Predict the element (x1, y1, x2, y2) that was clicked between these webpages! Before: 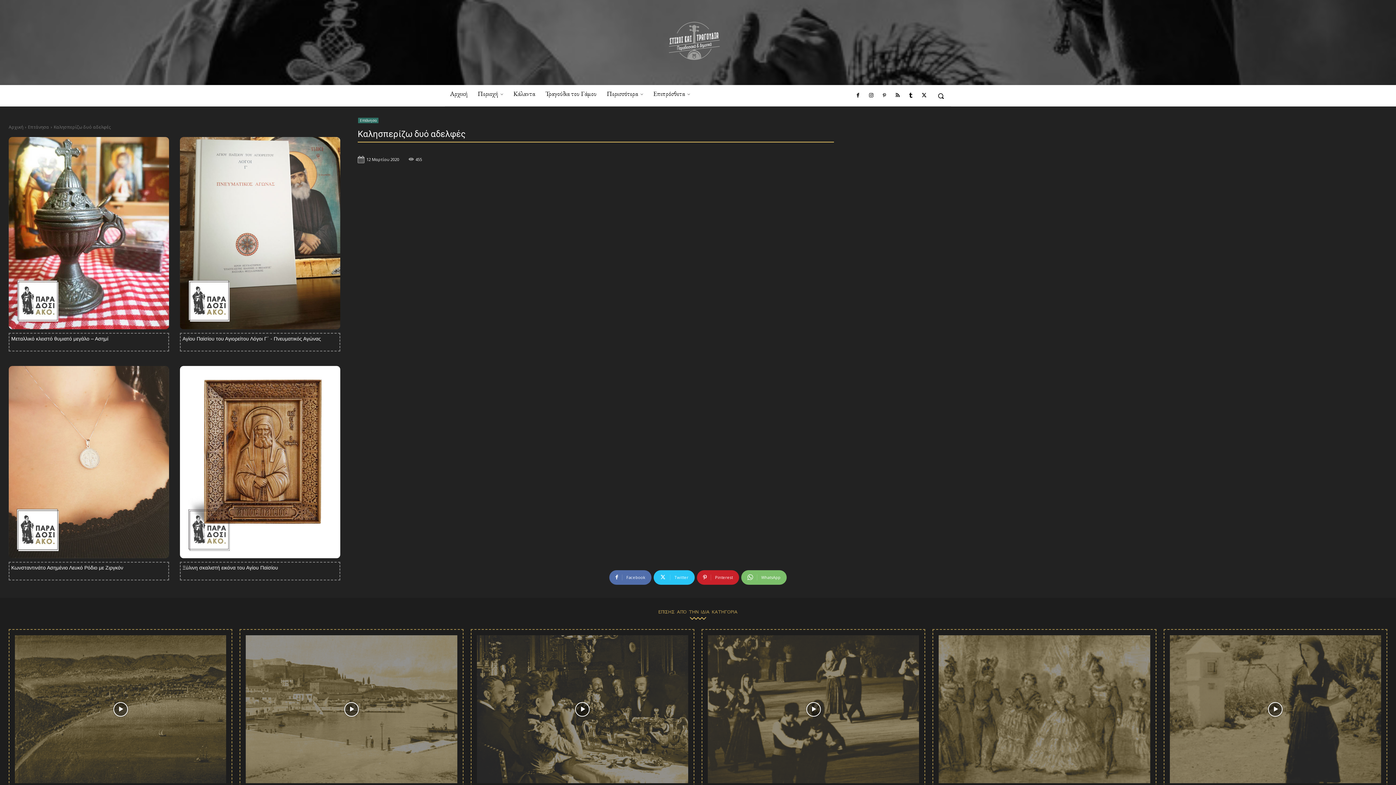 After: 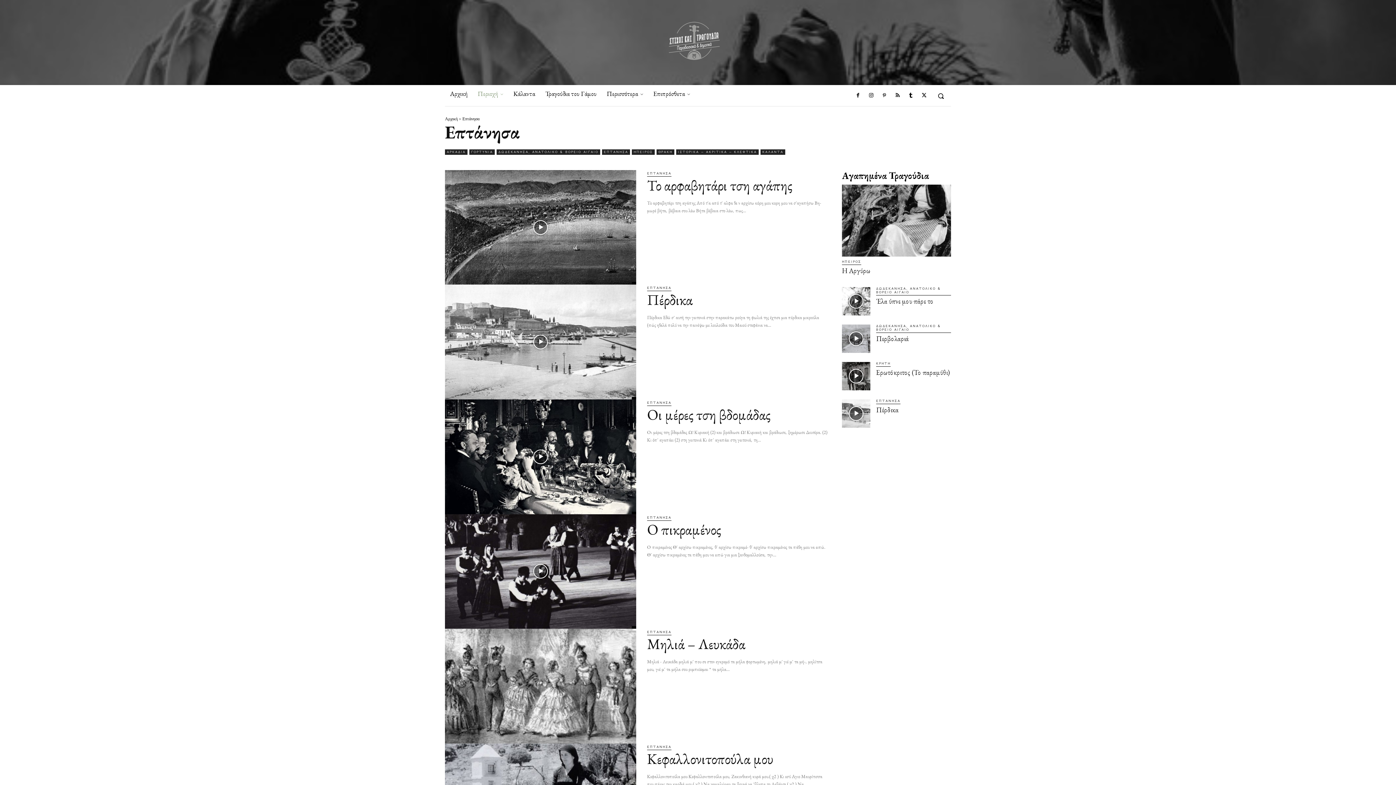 Action: label: Επτάνησα bbox: (357, 117, 378, 123)